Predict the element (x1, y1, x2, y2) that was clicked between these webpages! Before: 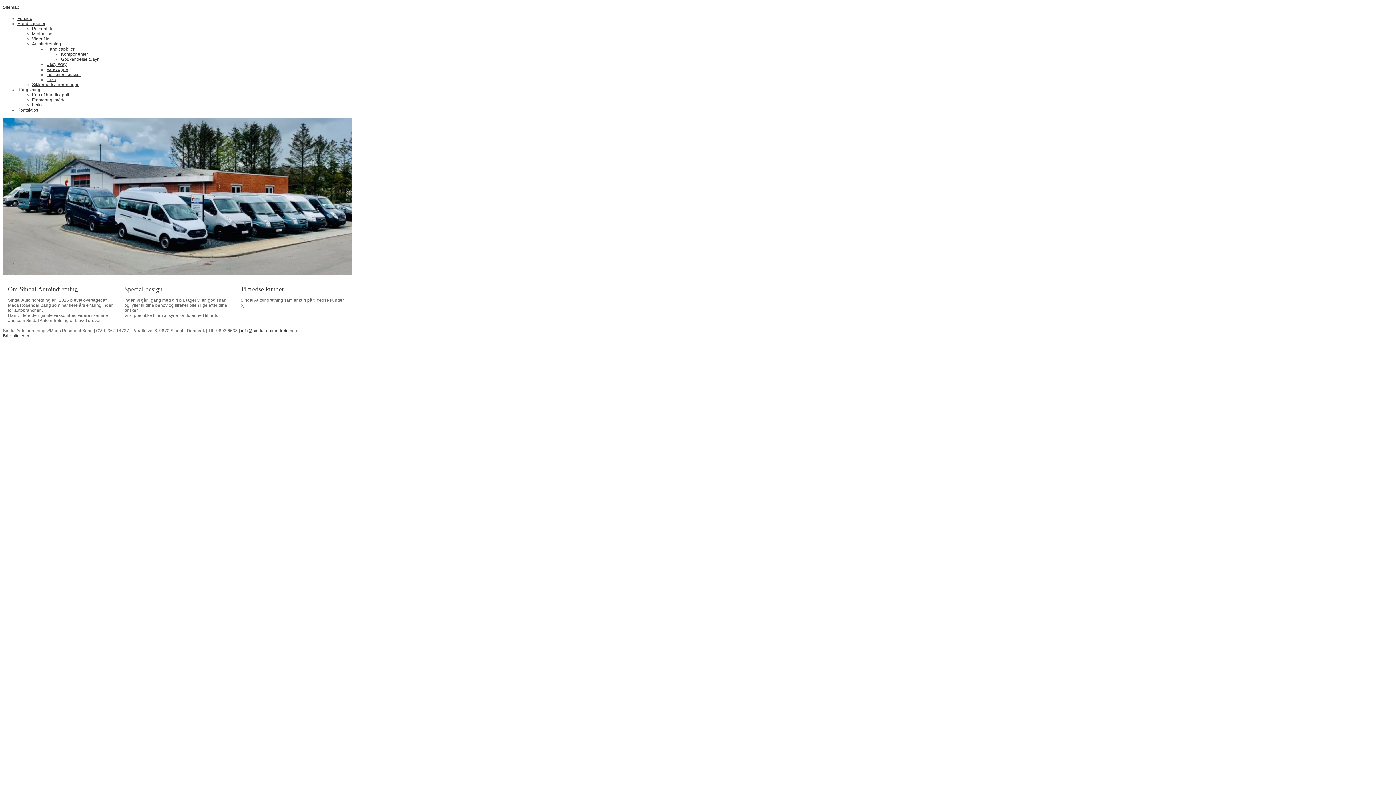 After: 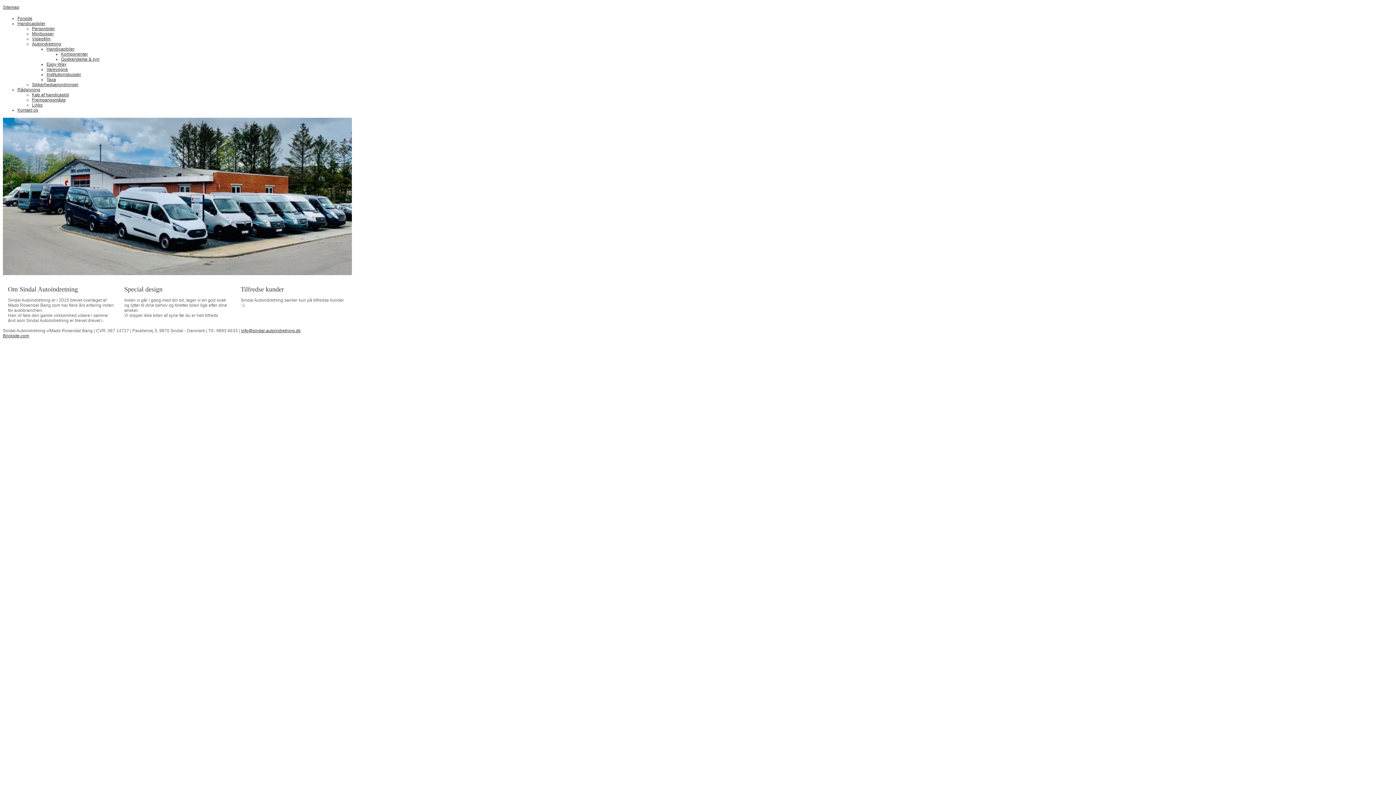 Action: label: info@sindal-autoindretning.dk bbox: (241, 328, 300, 333)